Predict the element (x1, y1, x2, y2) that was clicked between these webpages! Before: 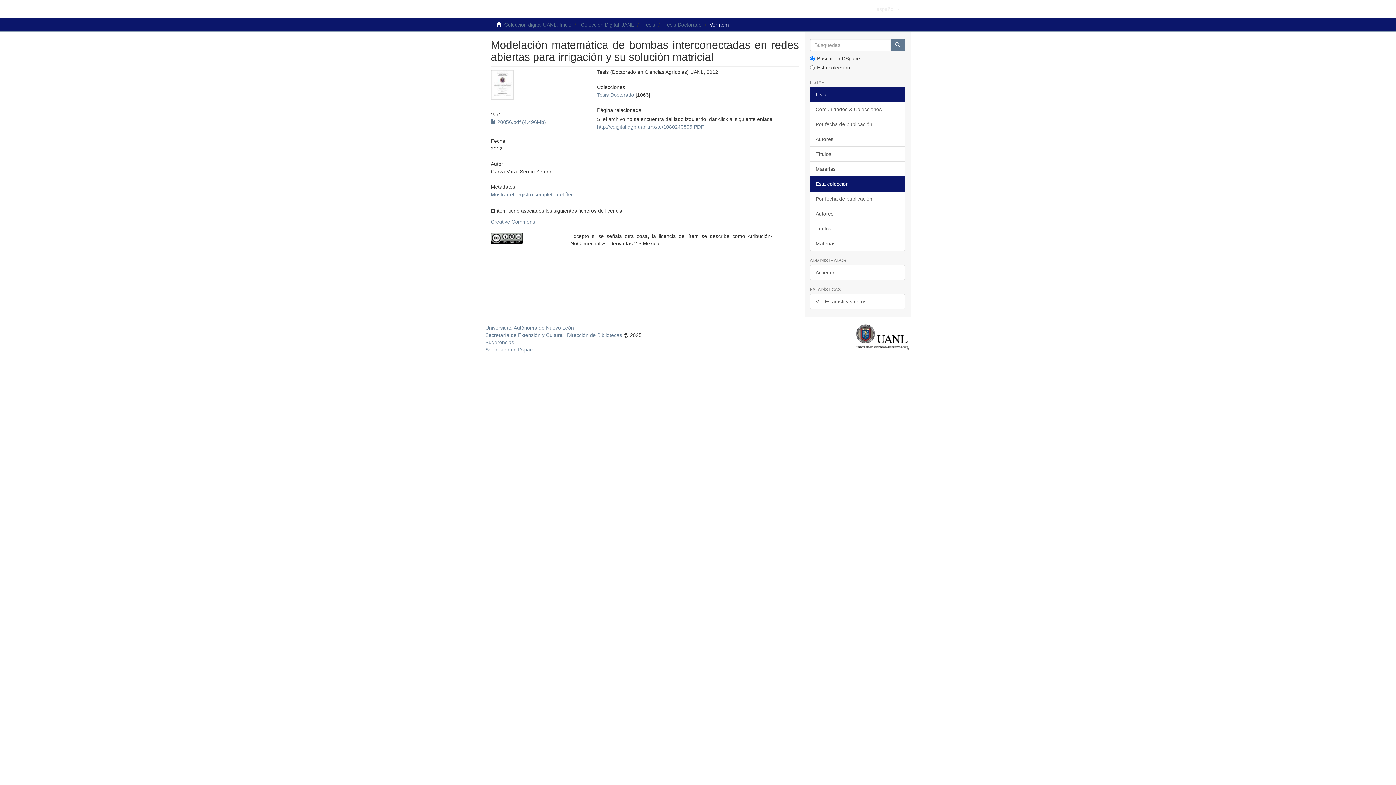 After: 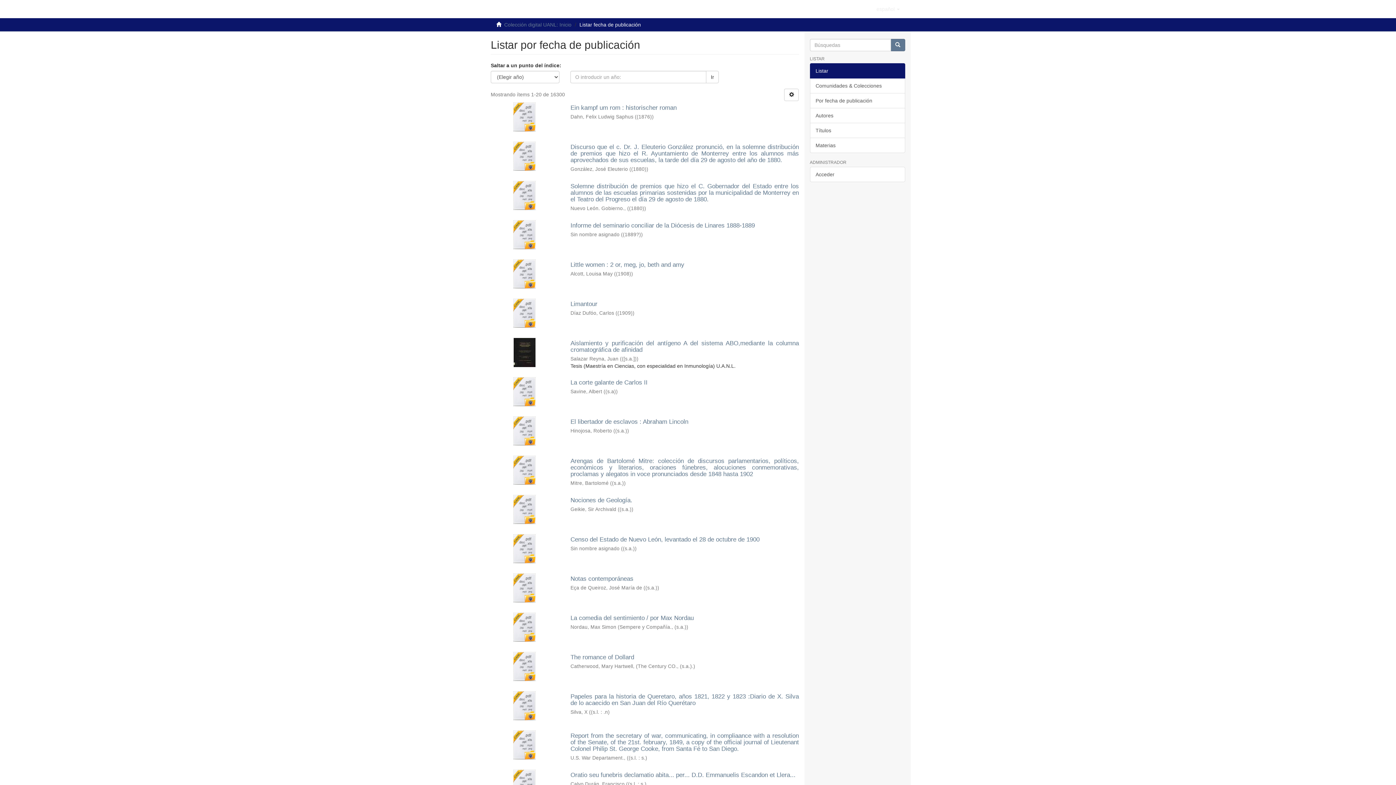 Action: bbox: (810, 116, 905, 132) label: Por fecha de publicación